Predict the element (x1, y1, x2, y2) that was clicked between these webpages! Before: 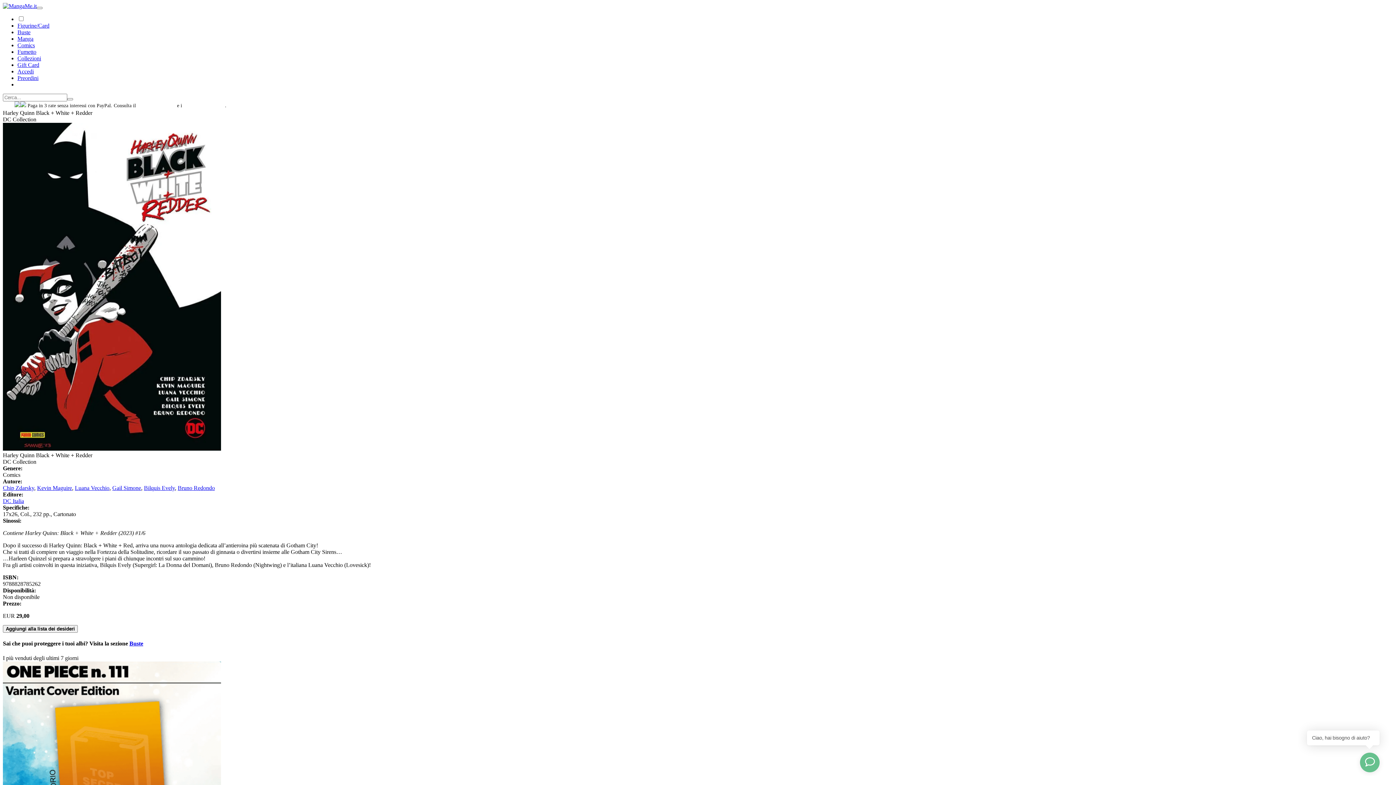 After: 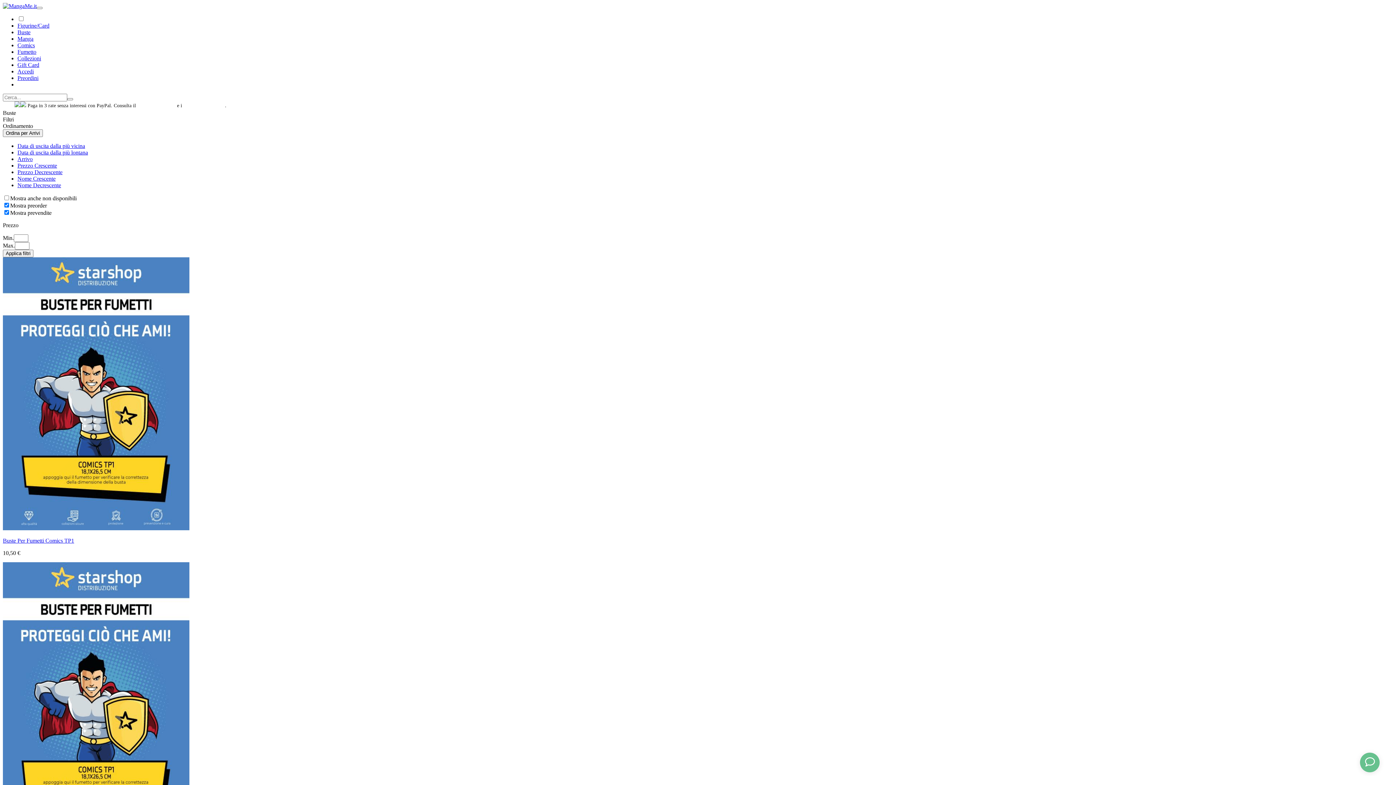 Action: label: Buste bbox: (17, 29, 30, 35)